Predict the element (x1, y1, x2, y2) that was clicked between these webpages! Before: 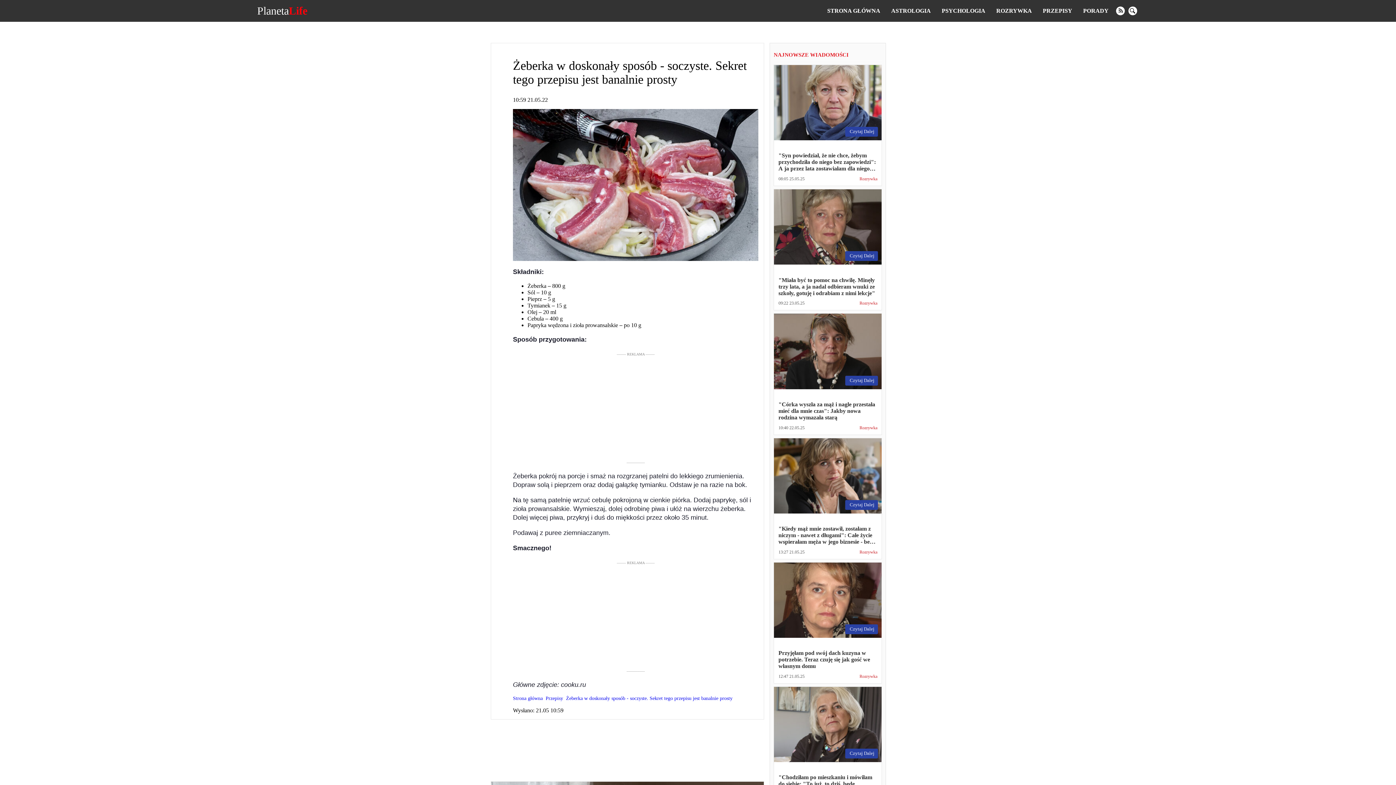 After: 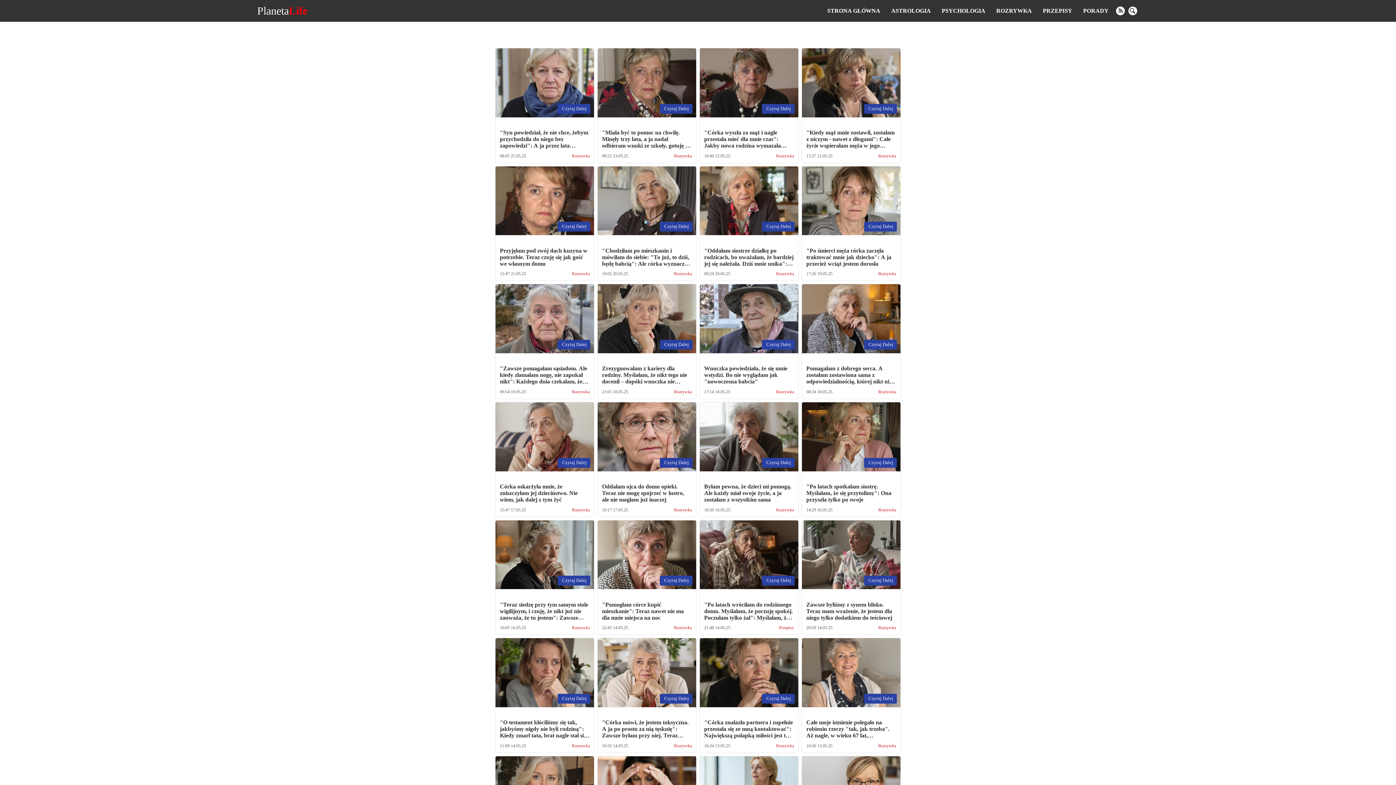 Action: label: Strona główna bbox: (513, 696, 542, 701)